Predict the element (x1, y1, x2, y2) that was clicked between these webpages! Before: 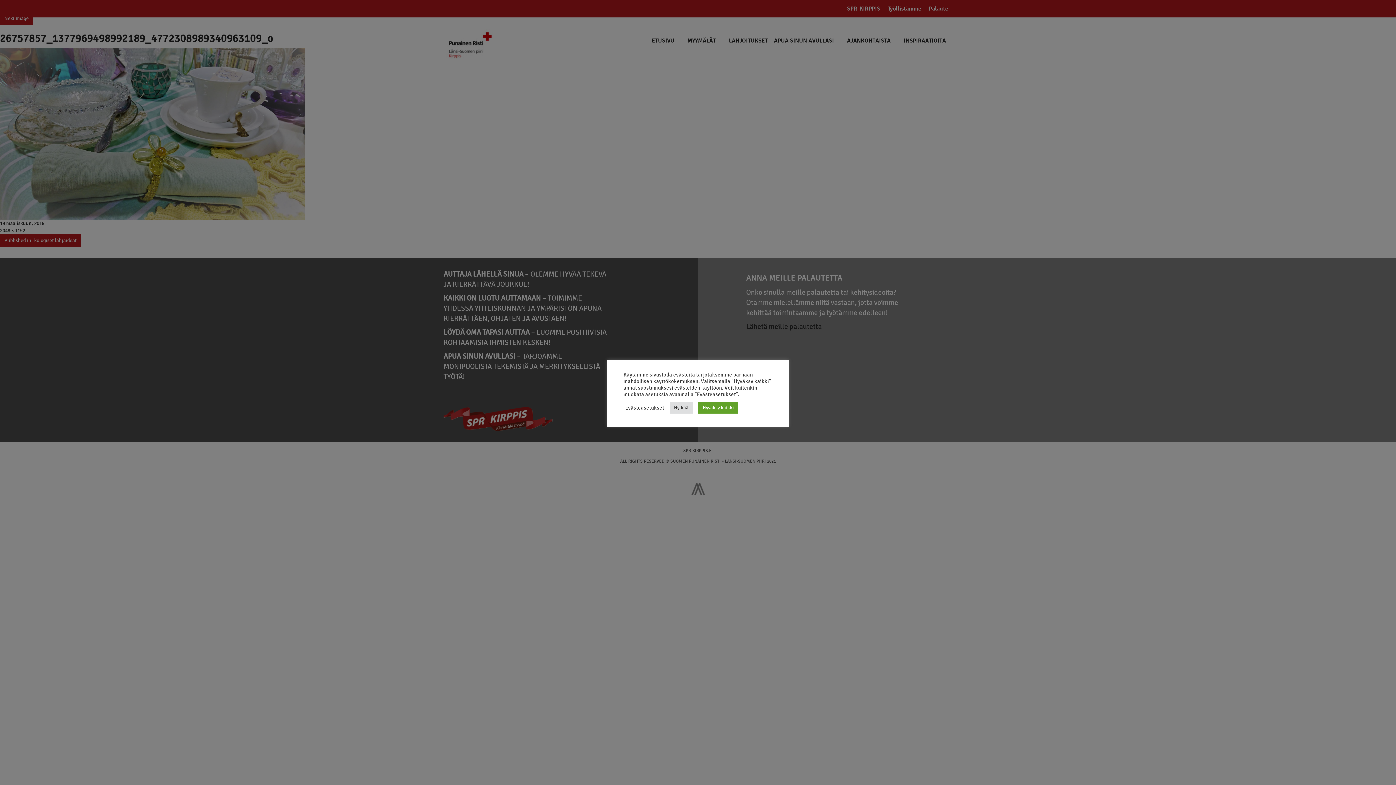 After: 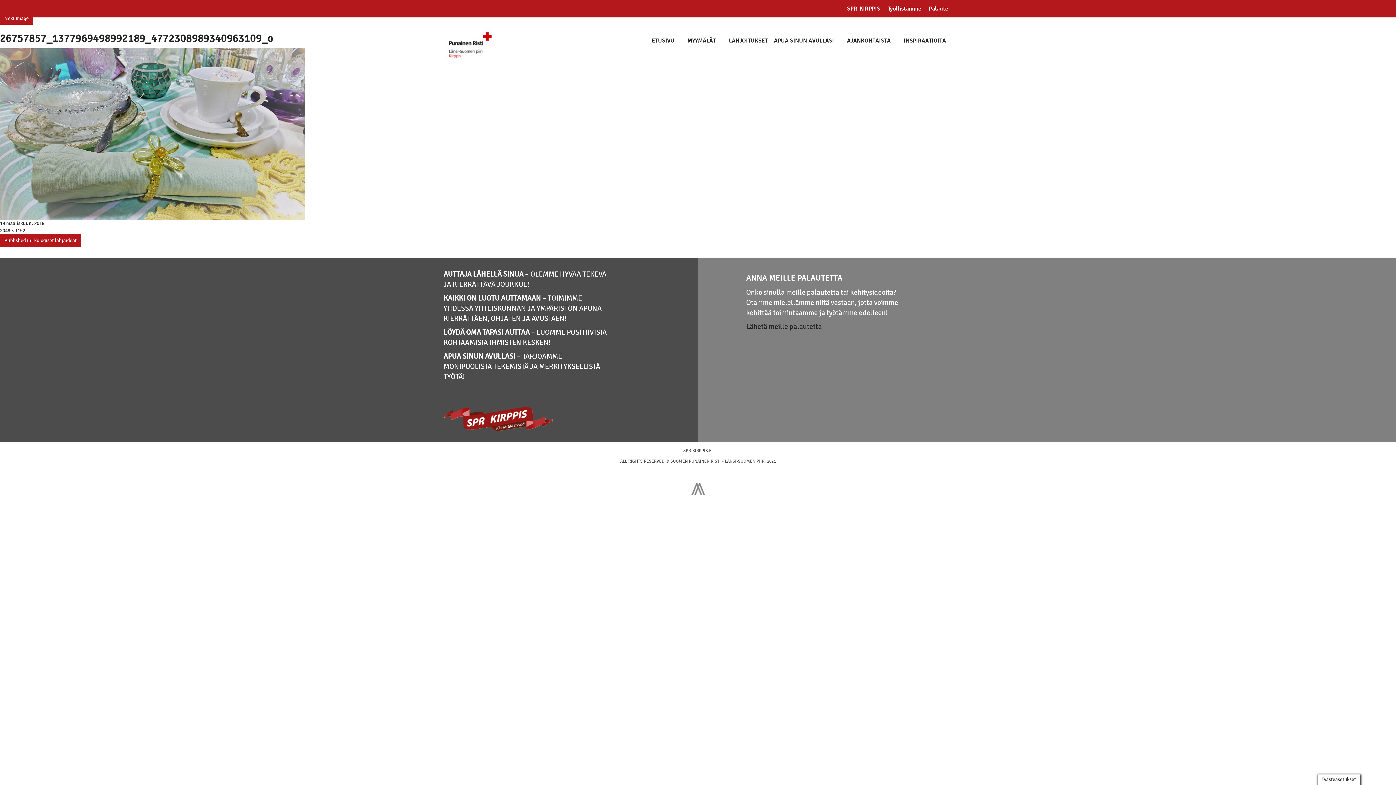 Action: bbox: (698, 402, 738, 413) label: Hyväksy kaikki